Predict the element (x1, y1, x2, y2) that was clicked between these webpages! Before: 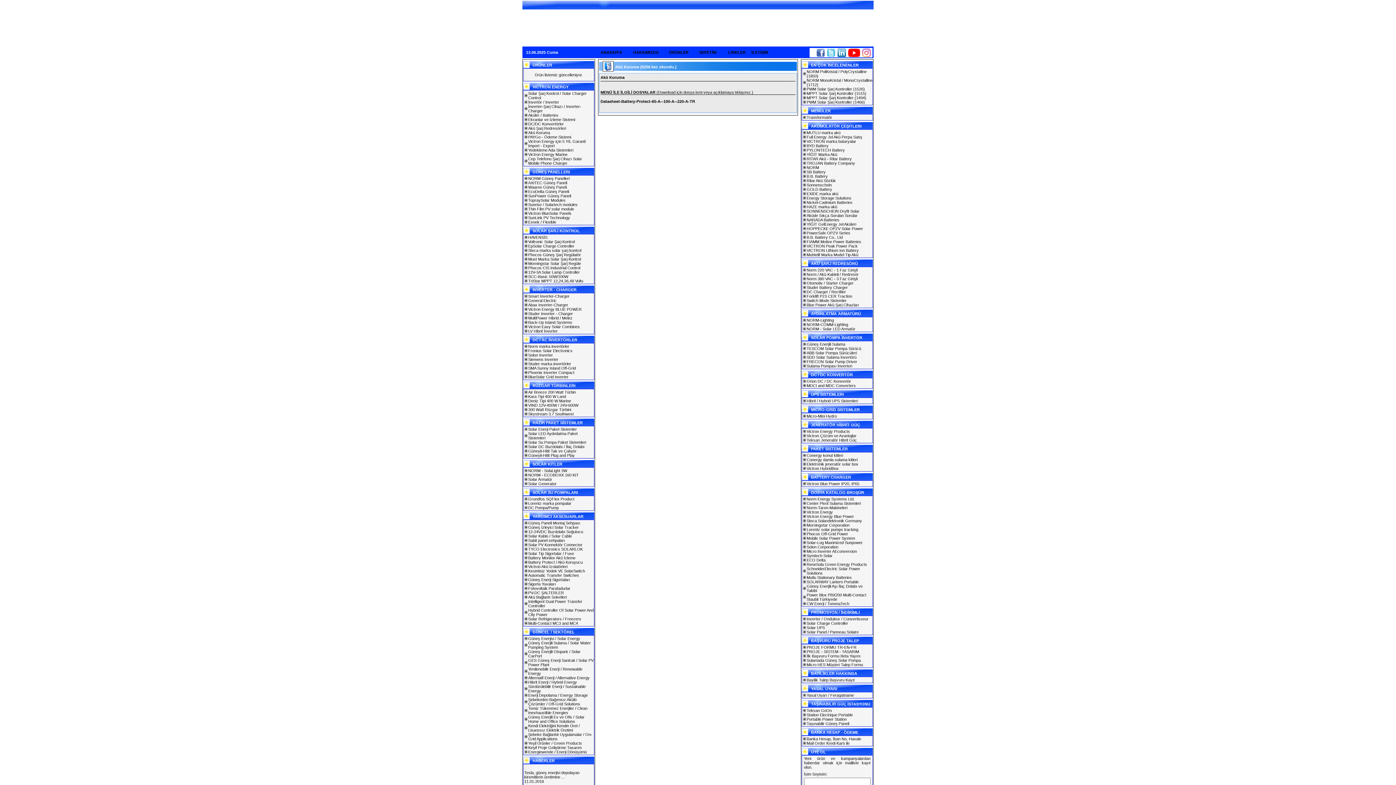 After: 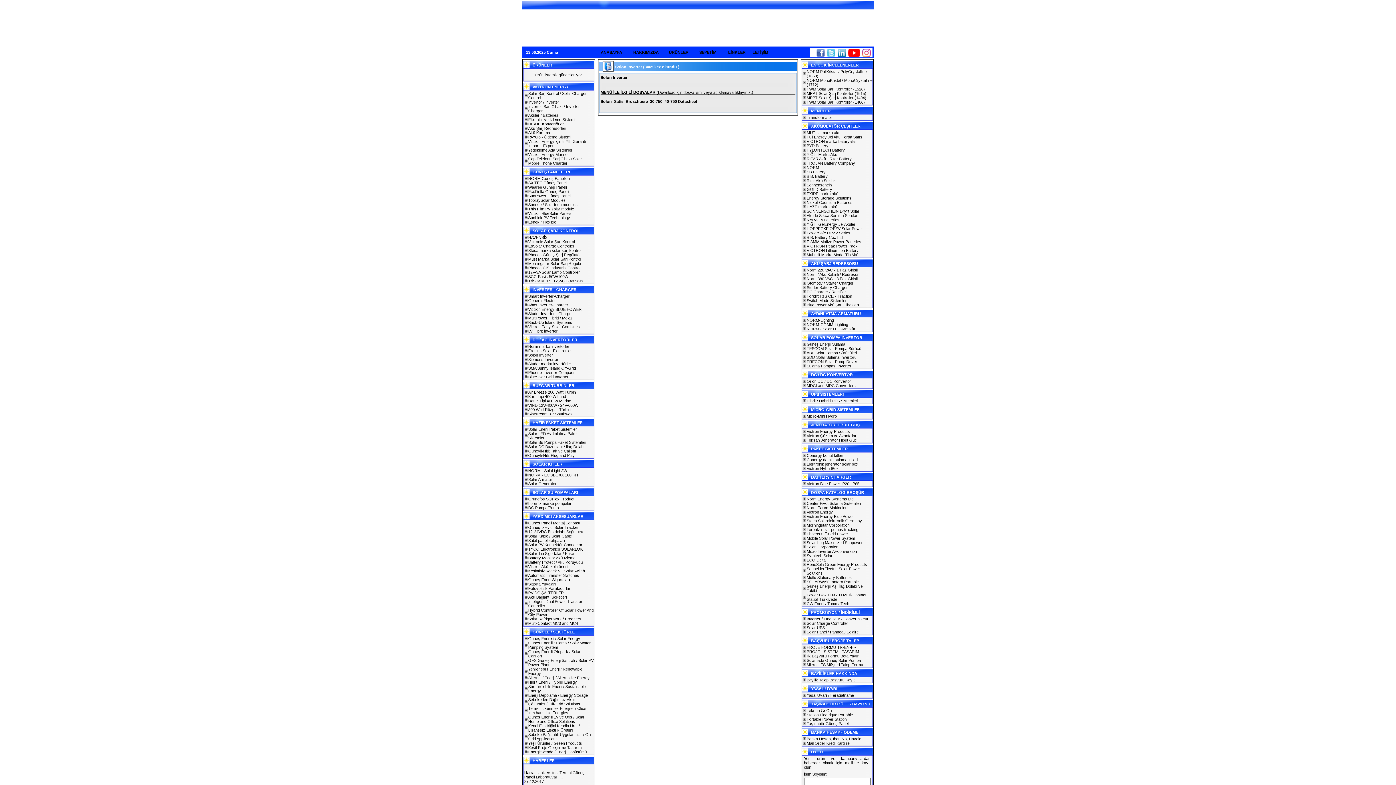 Action: label: Solon Inverter bbox: (528, 353, 553, 357)